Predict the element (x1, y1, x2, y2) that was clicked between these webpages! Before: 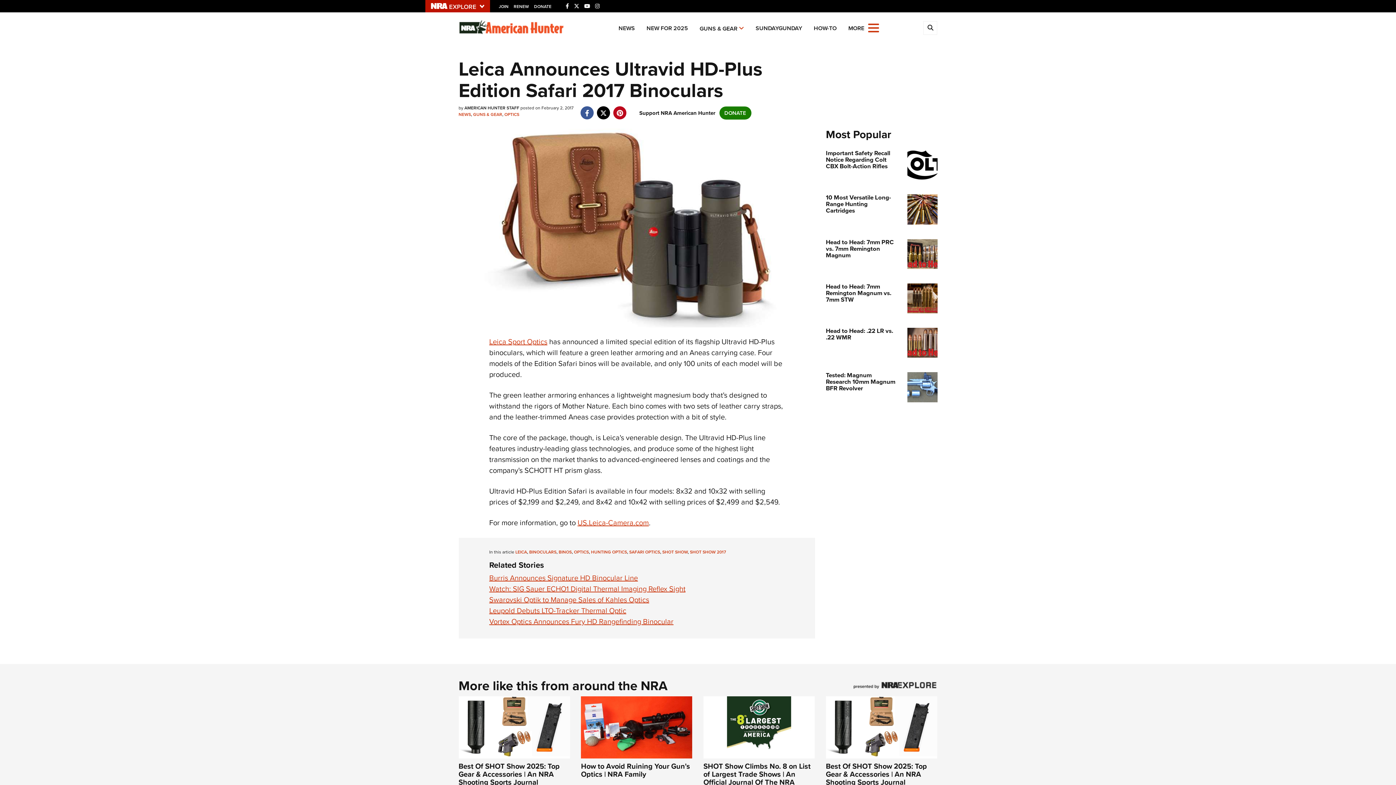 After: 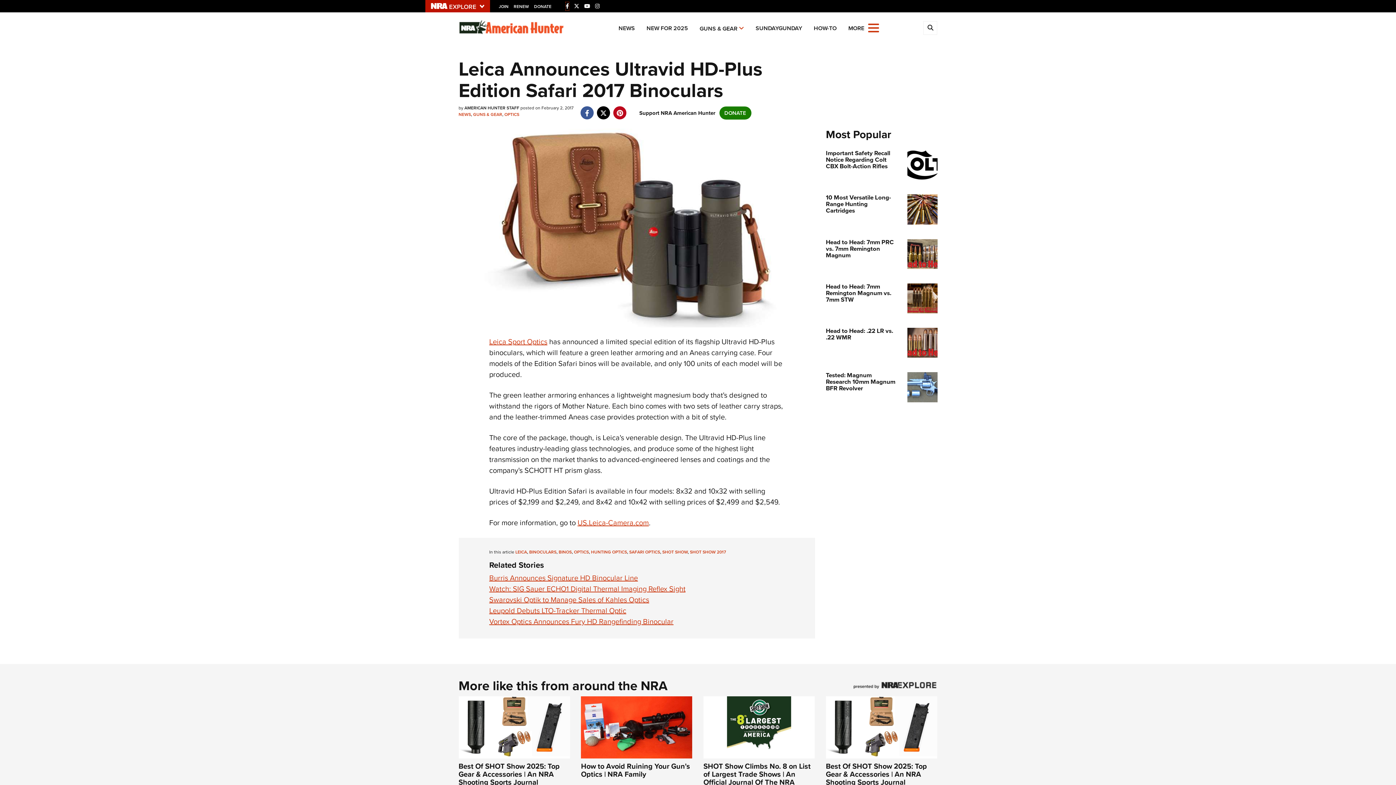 Action: bbox: (565, 2, 569, 10) label: Facebook